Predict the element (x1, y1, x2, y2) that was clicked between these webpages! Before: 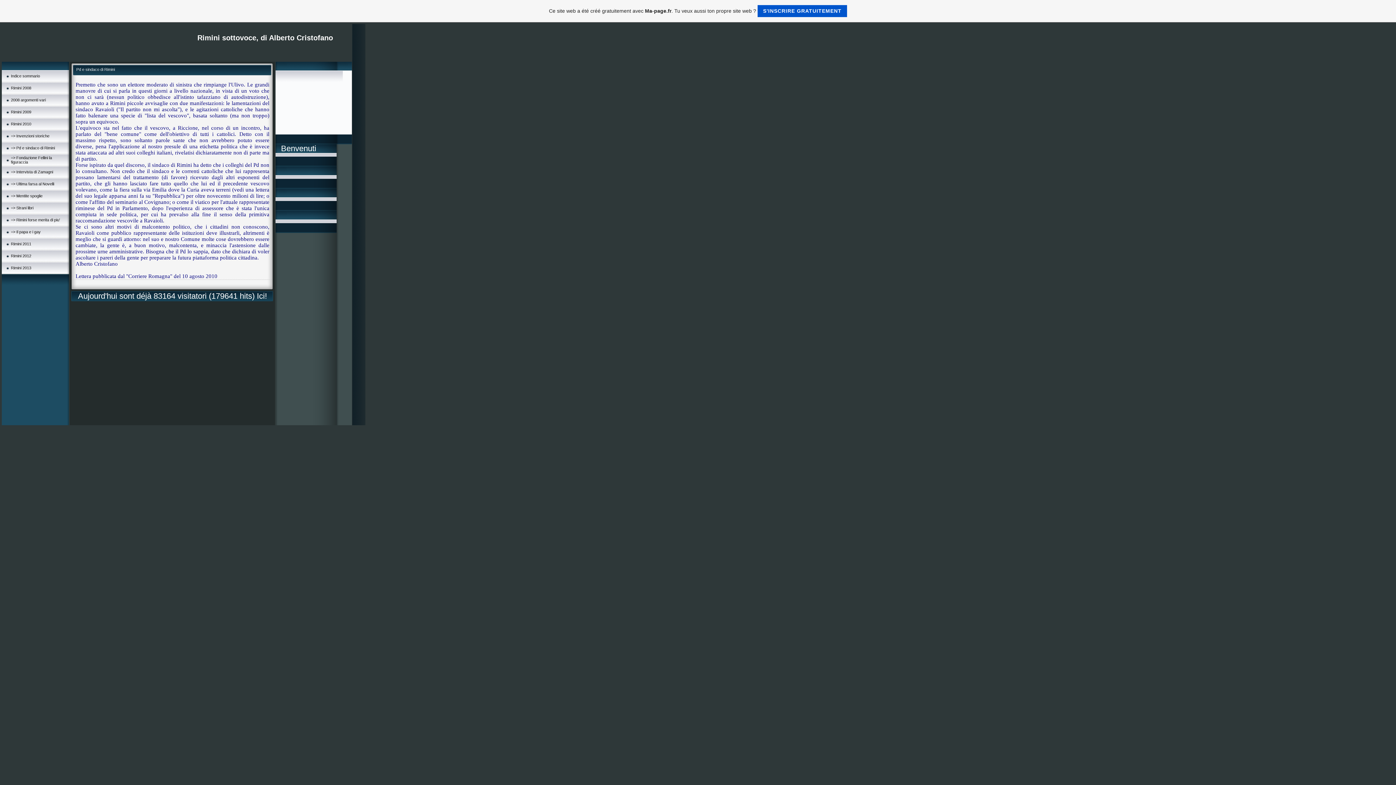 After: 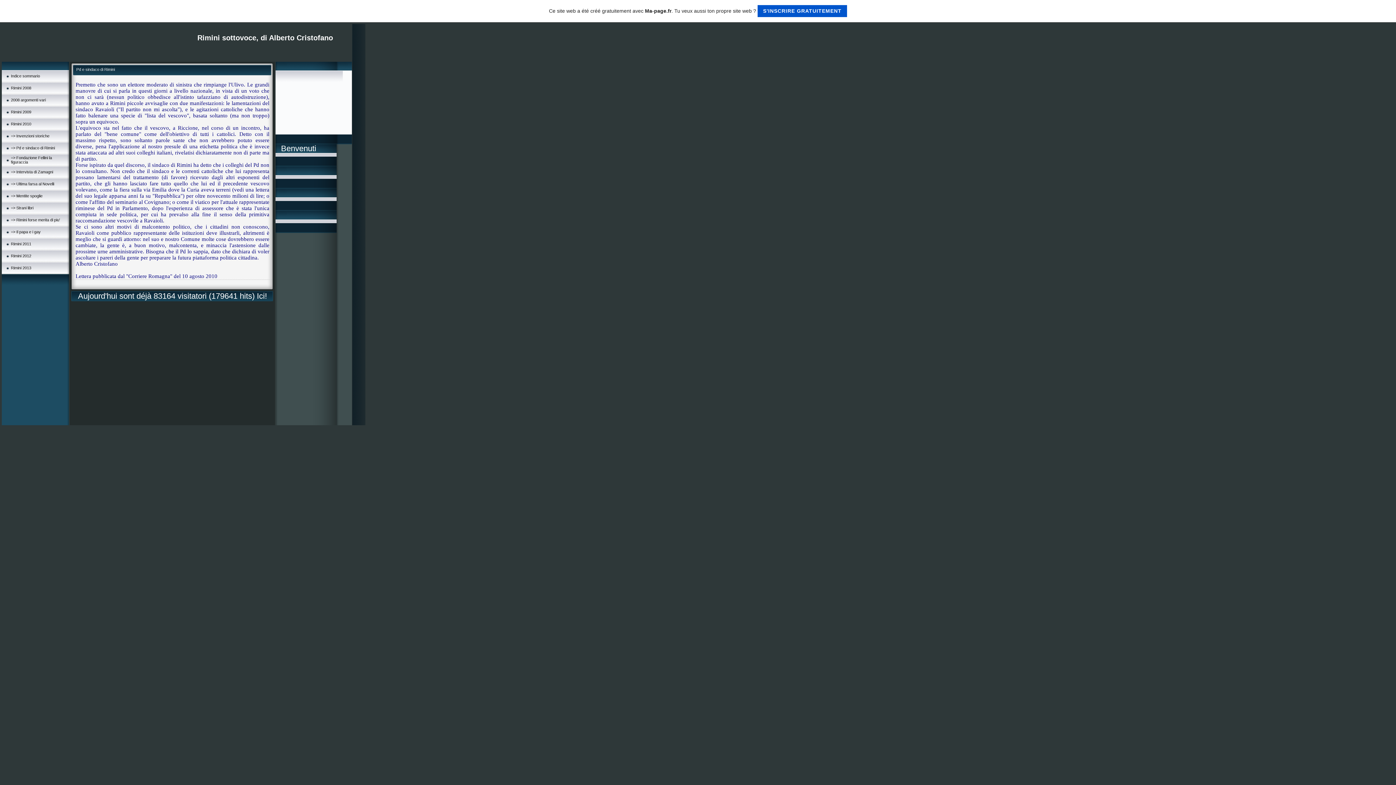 Action: label: Ce site web a été créé gratuitement avec Ma-page.fr. Tu veux aussi ton propre site web ? S'INSCRIRE GRATUITEMENT bbox: (0, 0, 1396, 22)